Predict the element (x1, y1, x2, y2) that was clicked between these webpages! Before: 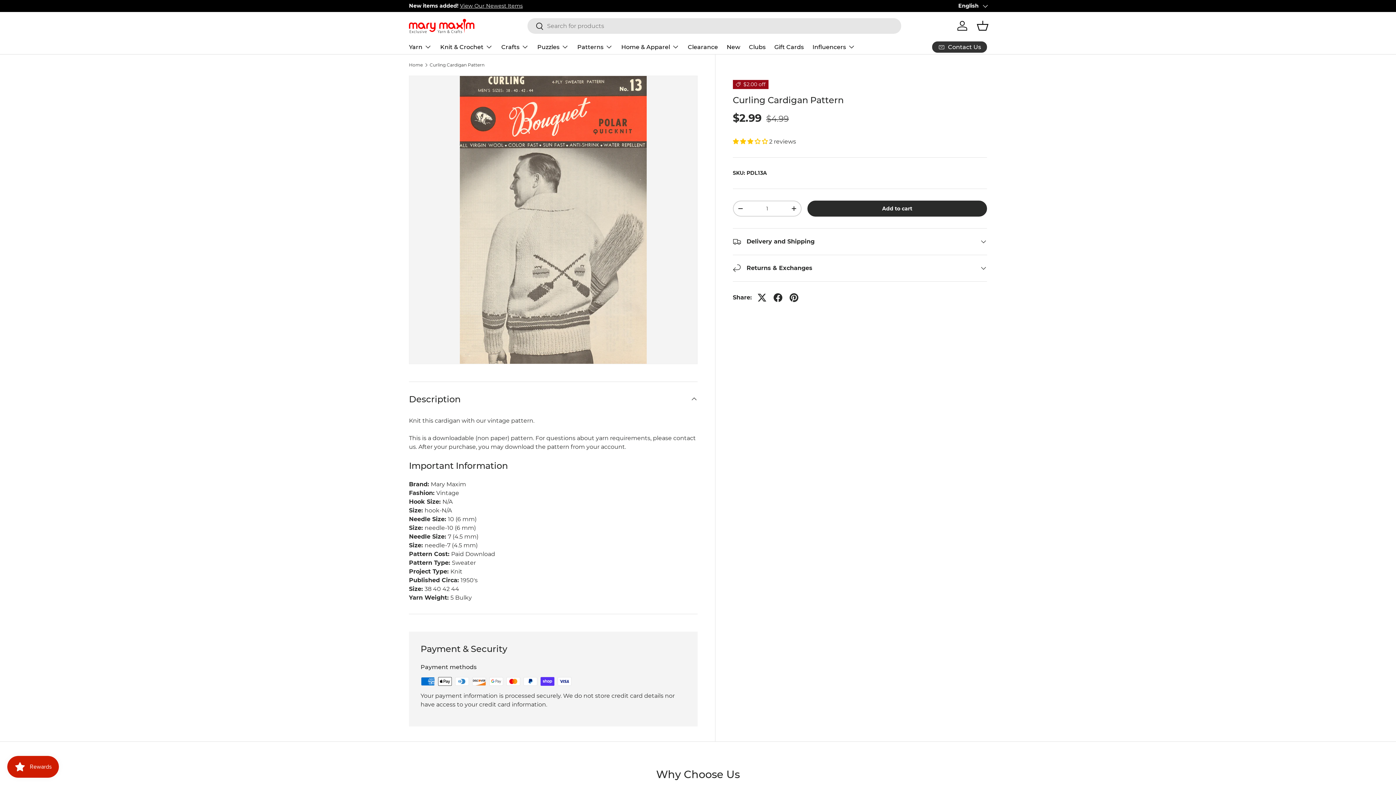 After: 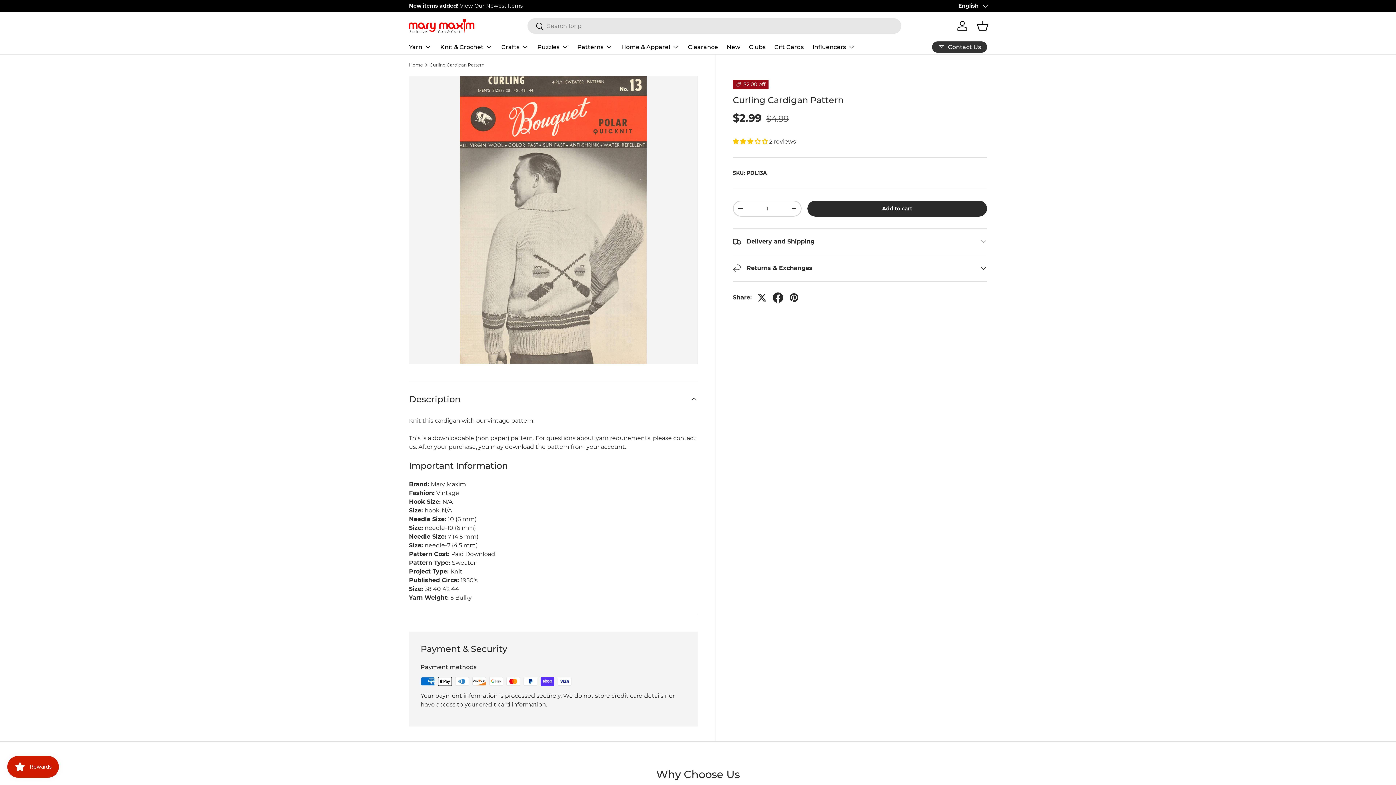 Action: bbox: (770, 289, 786, 305)